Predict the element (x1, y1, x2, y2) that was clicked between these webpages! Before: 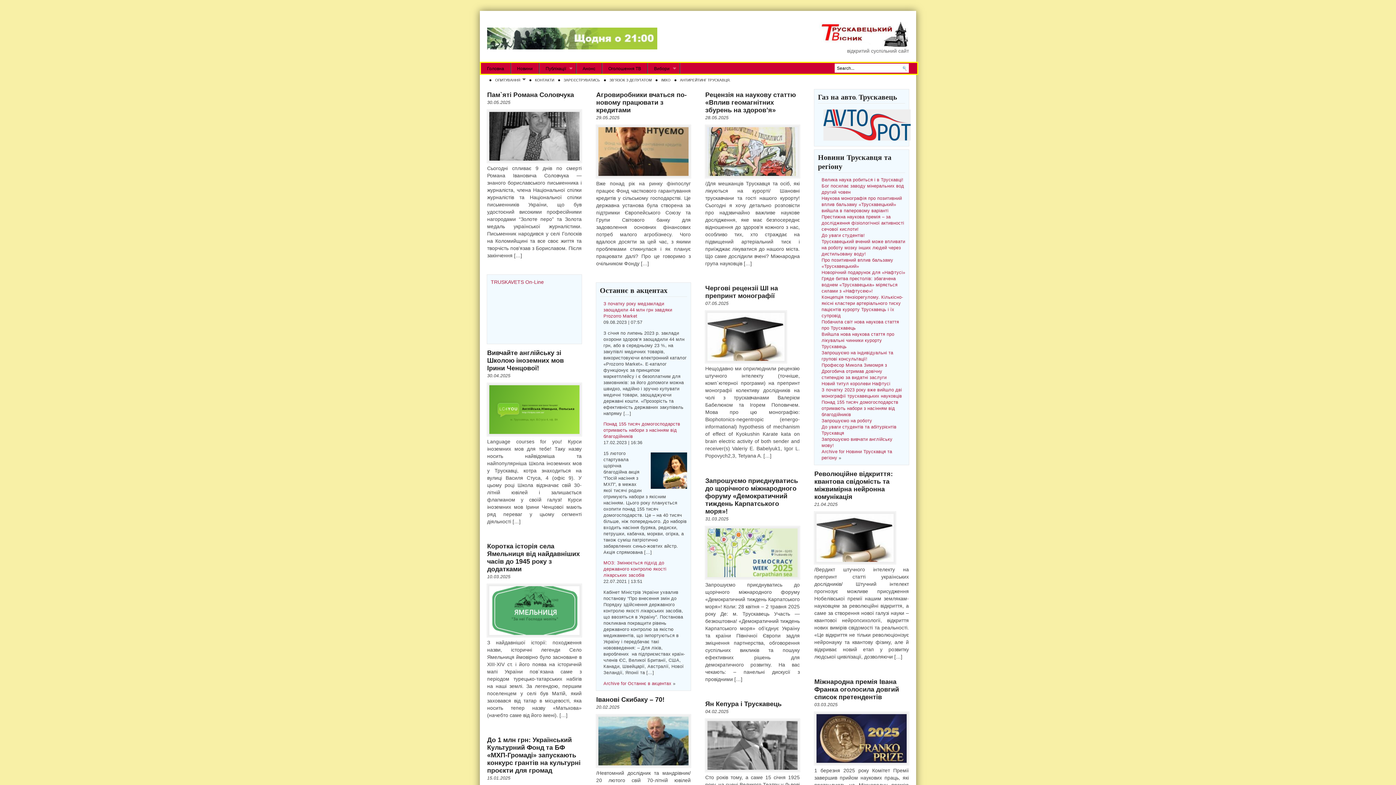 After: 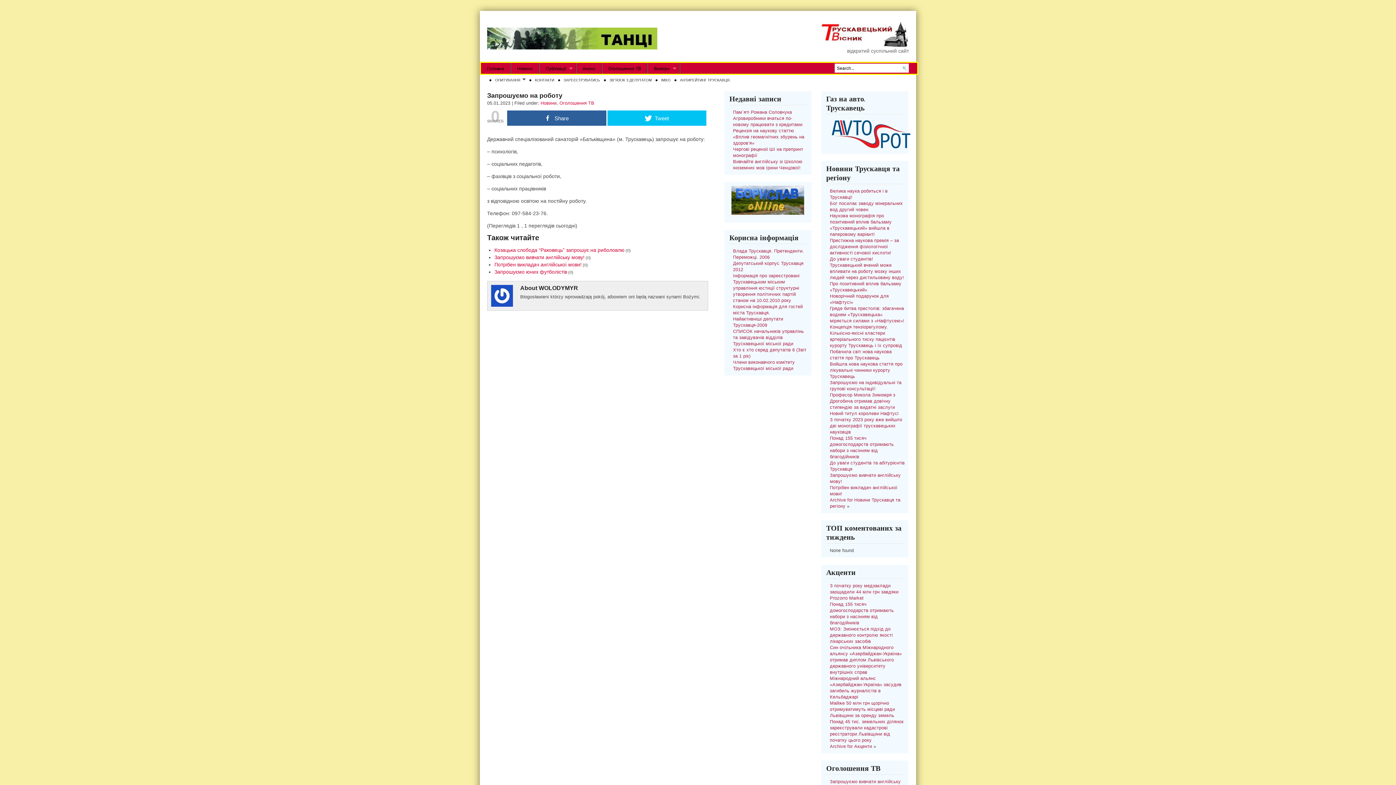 Action: label: Запрошуємо на роботу bbox: (821, 418, 872, 423)